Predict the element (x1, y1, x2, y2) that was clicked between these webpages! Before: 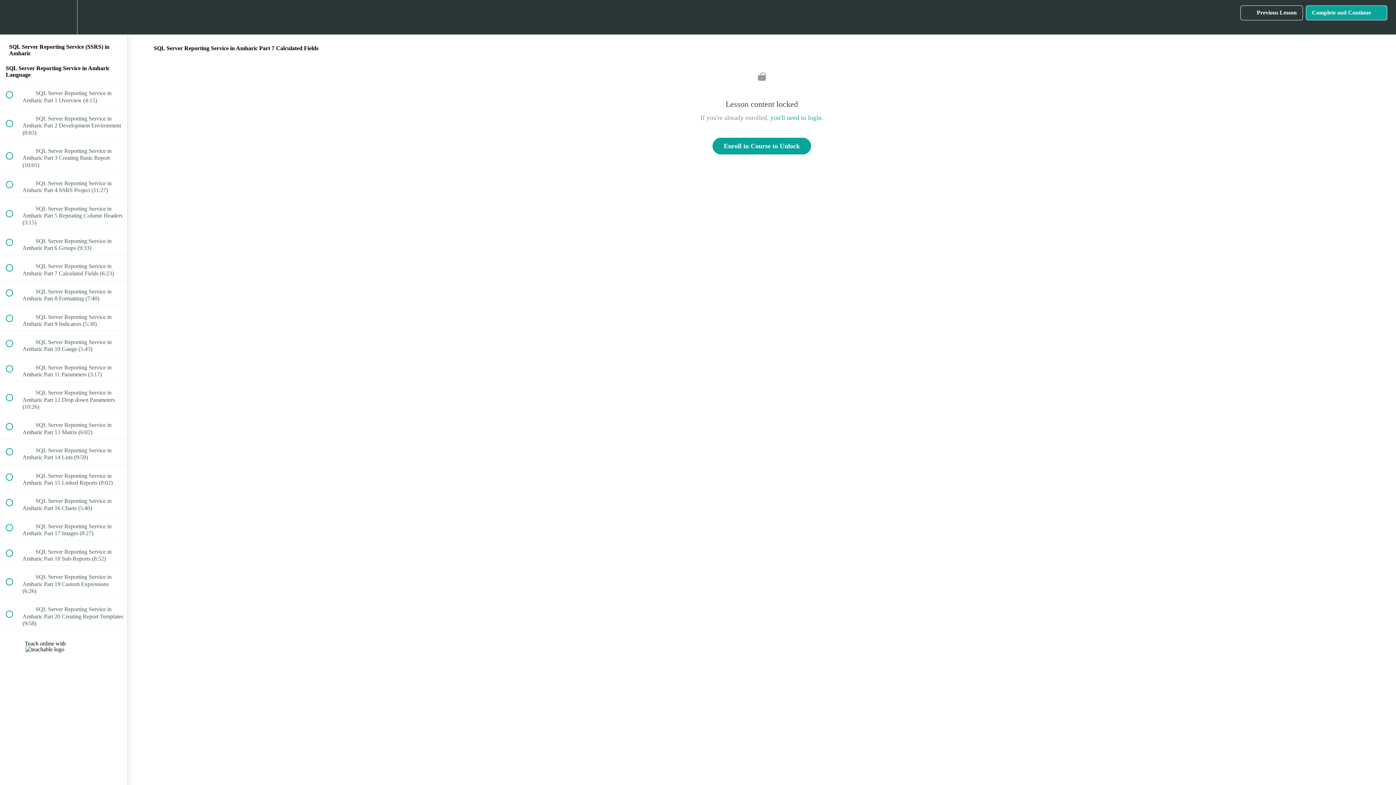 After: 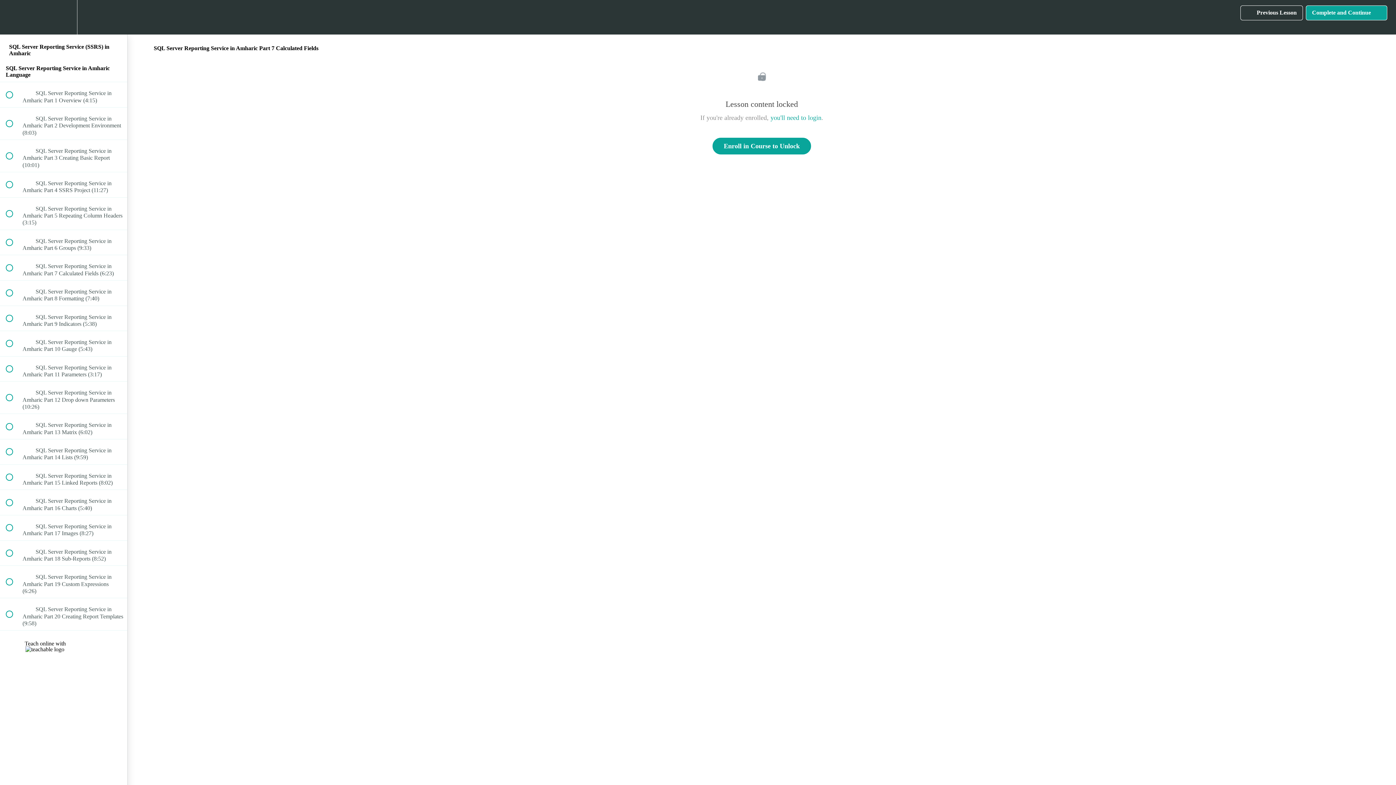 Action: label:  
Previous Lesson bbox: (1240, 5, 1303, 20)